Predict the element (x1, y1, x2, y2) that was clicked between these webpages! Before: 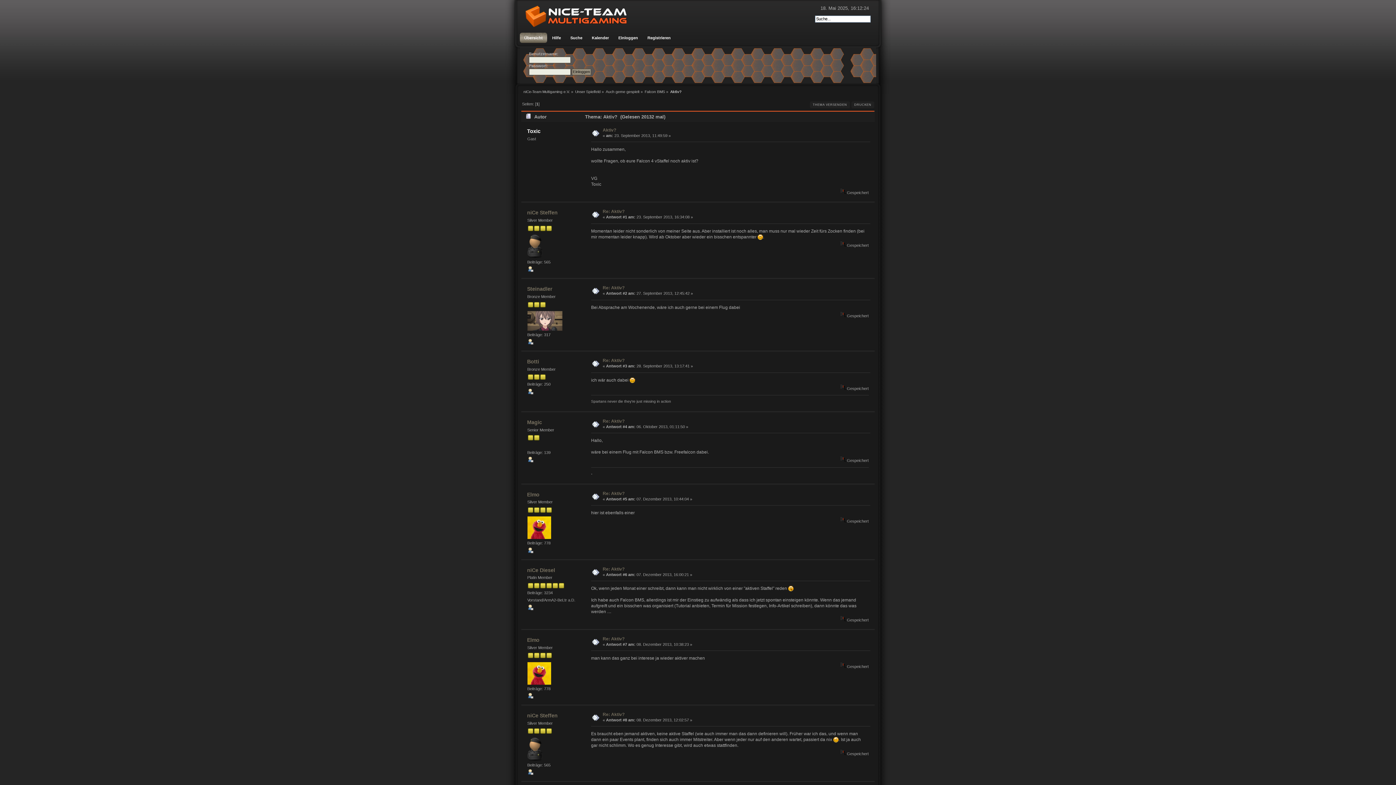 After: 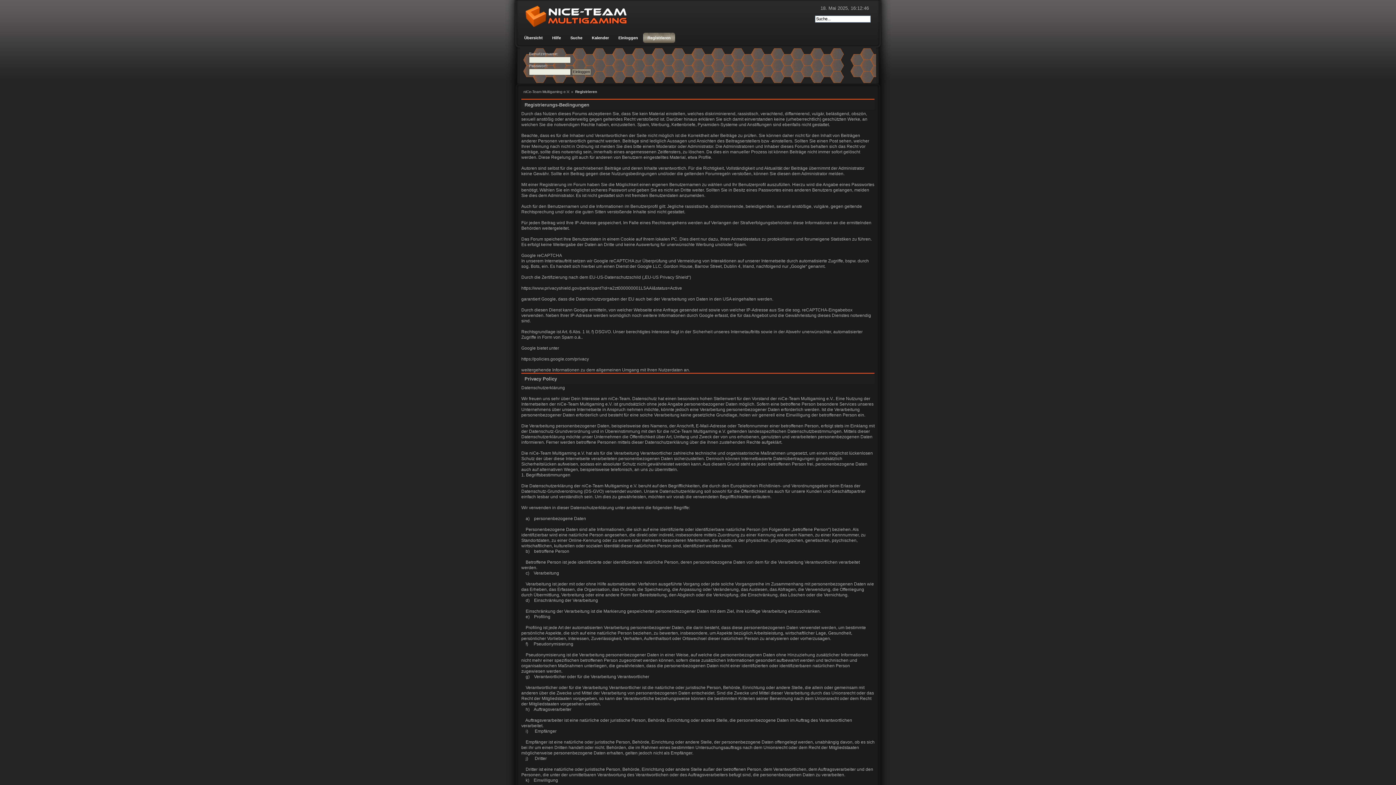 Action: bbox: (643, 32, 675, 42) label: Registrieren